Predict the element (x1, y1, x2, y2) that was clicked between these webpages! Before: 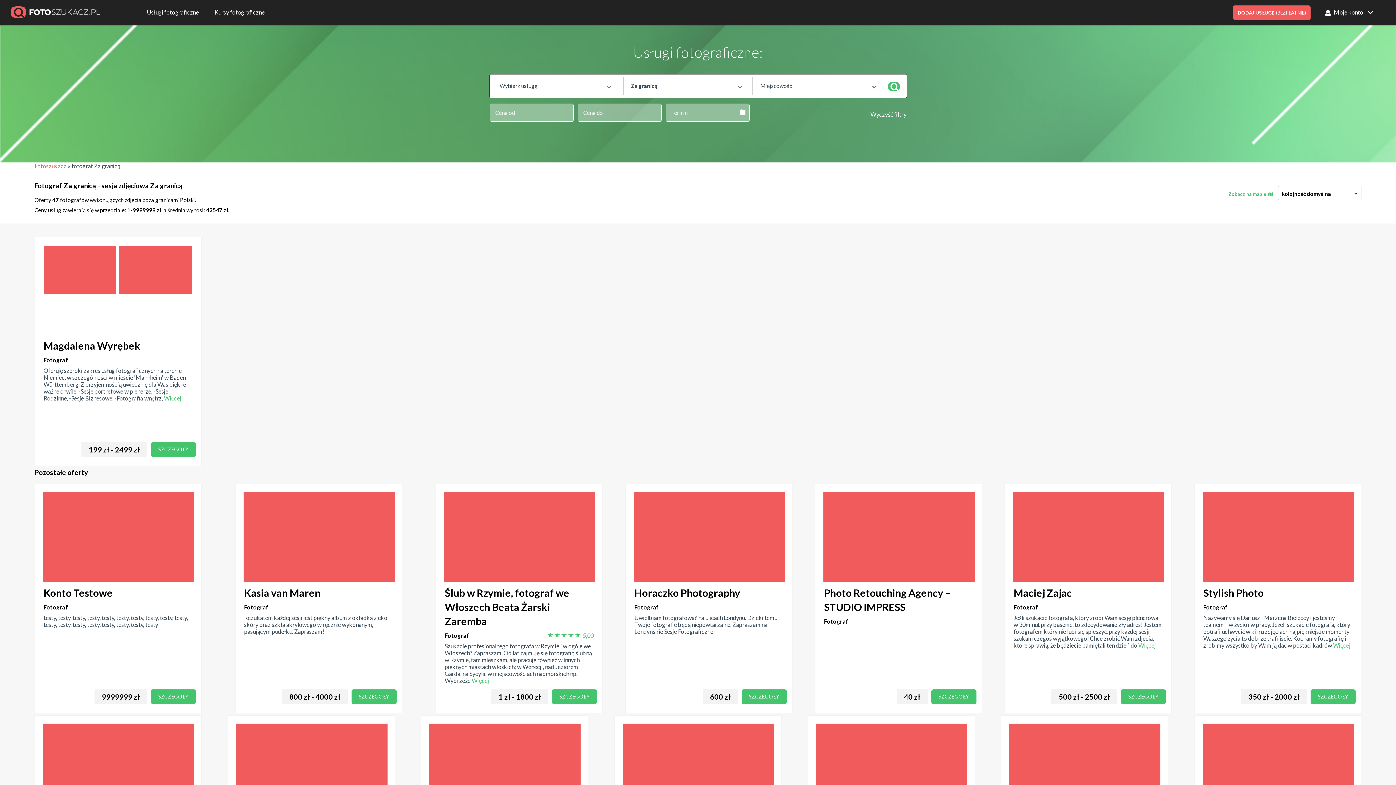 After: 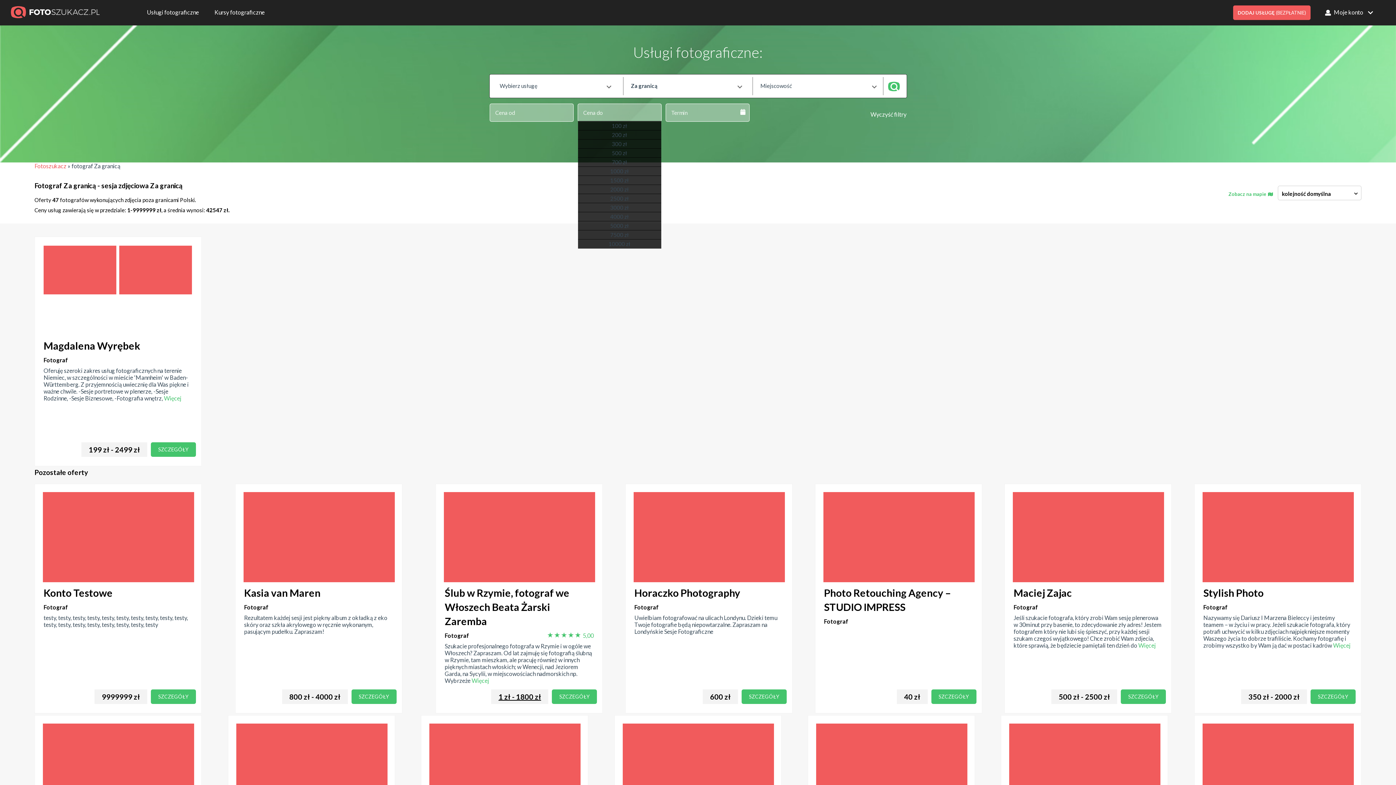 Action: label: 1 zł - 1800 zł bbox: (491, 689, 548, 704)